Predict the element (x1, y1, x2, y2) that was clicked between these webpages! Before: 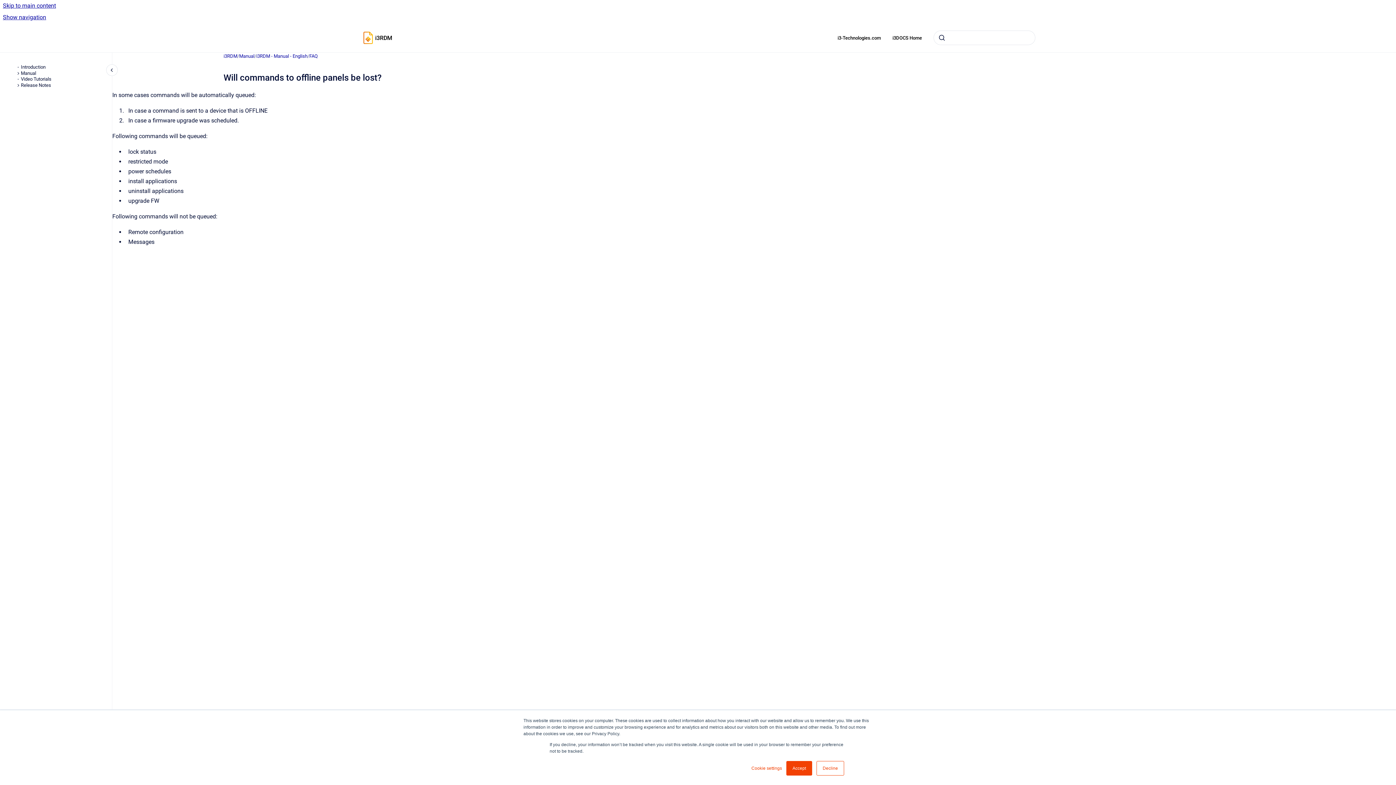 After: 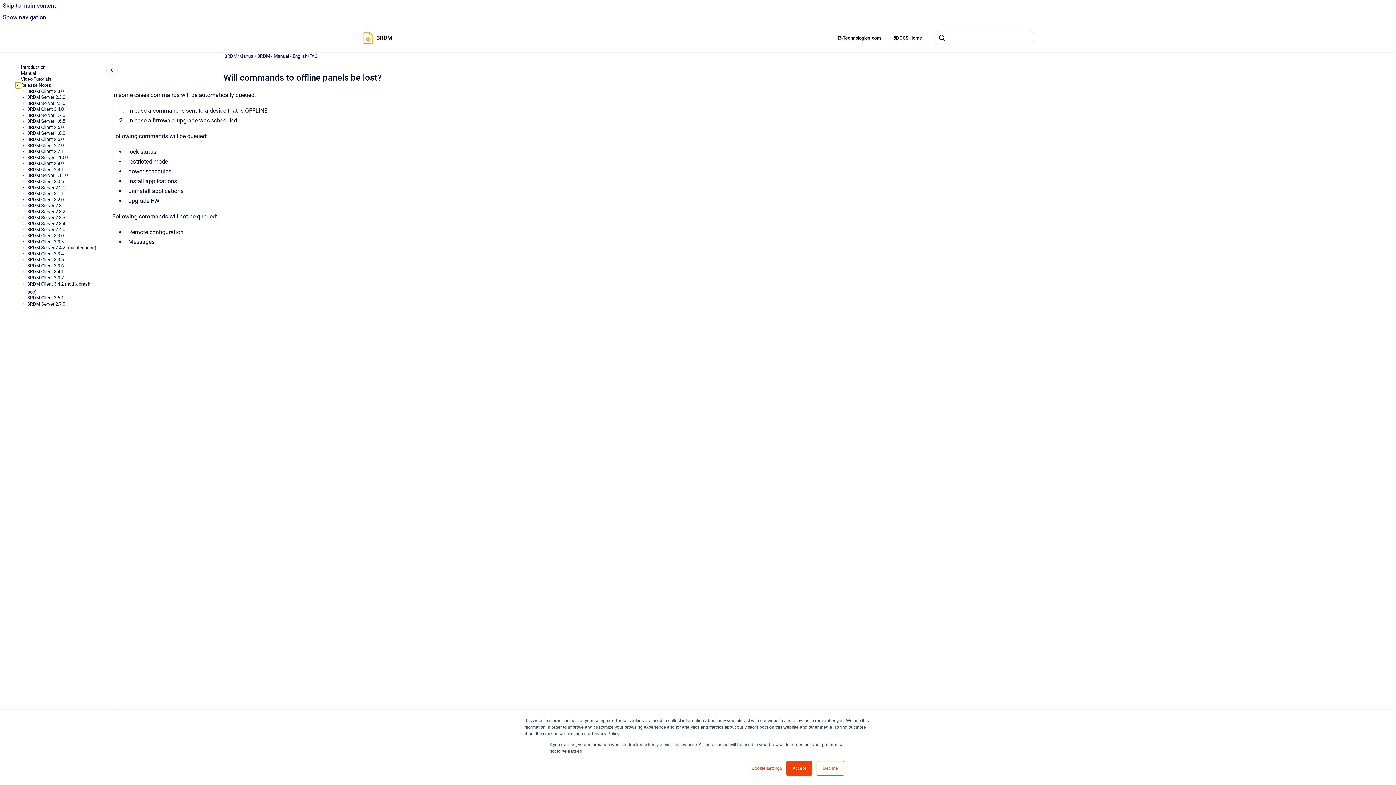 Action: bbox: (15, 82, 20, 88) label: Release Notes